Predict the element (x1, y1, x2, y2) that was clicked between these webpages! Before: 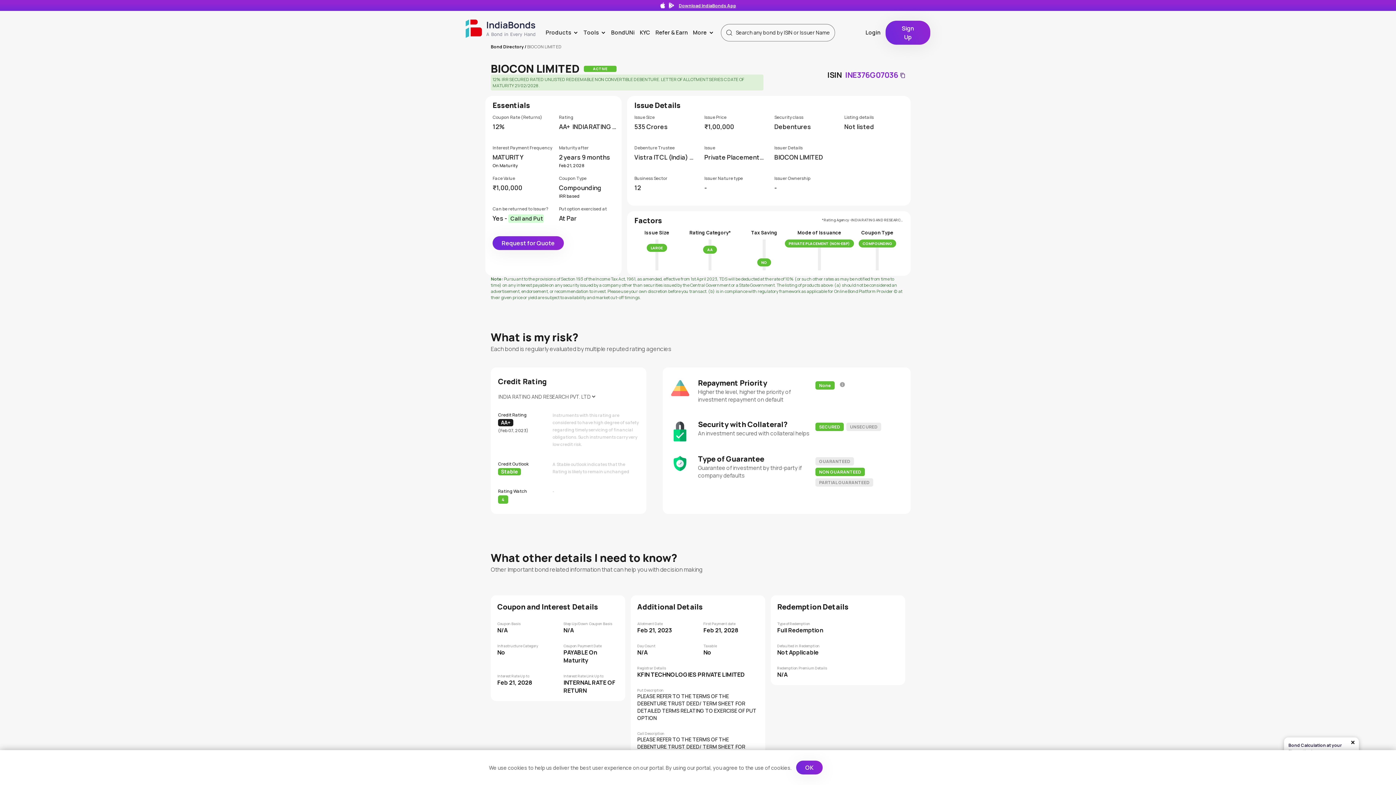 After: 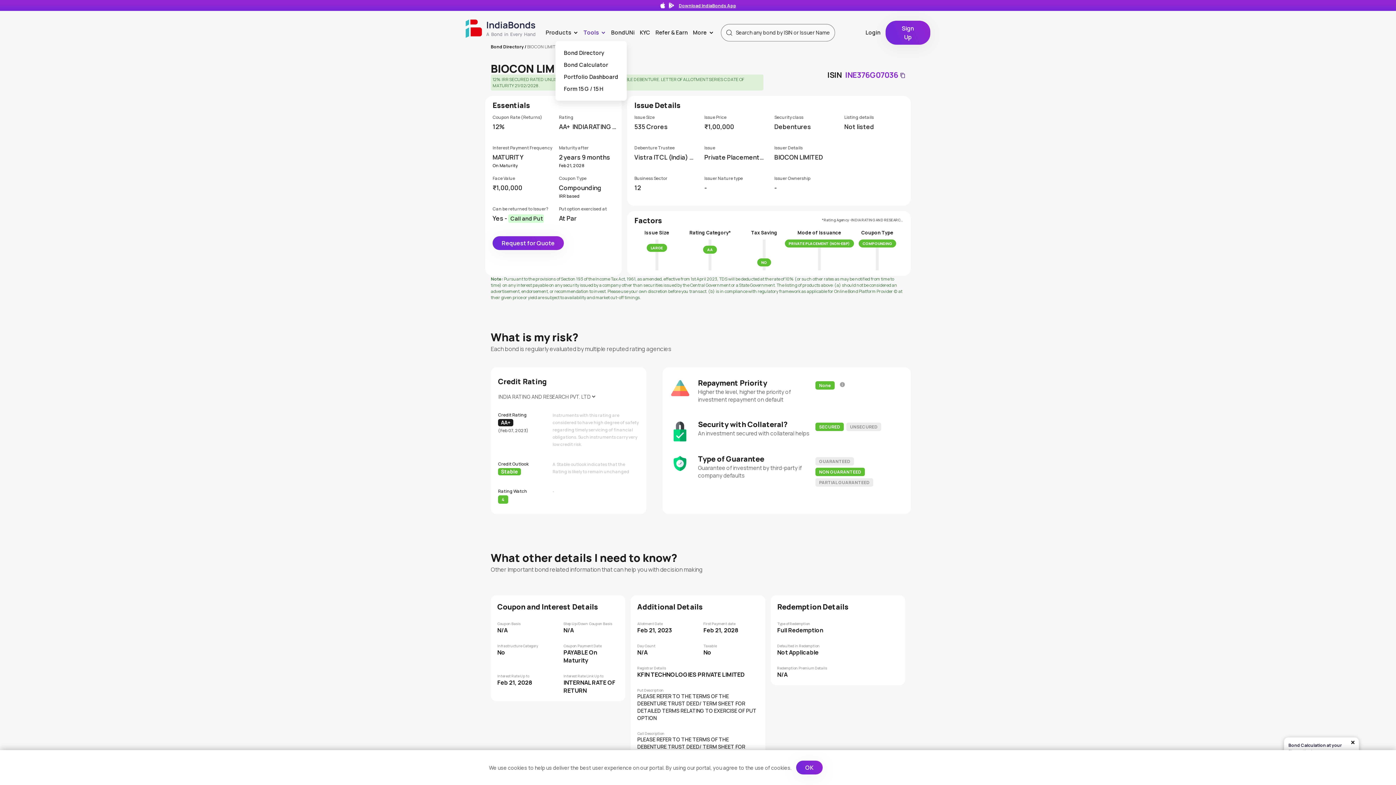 Action: label: Tools
> bbox: (581, 24, 608, 40)